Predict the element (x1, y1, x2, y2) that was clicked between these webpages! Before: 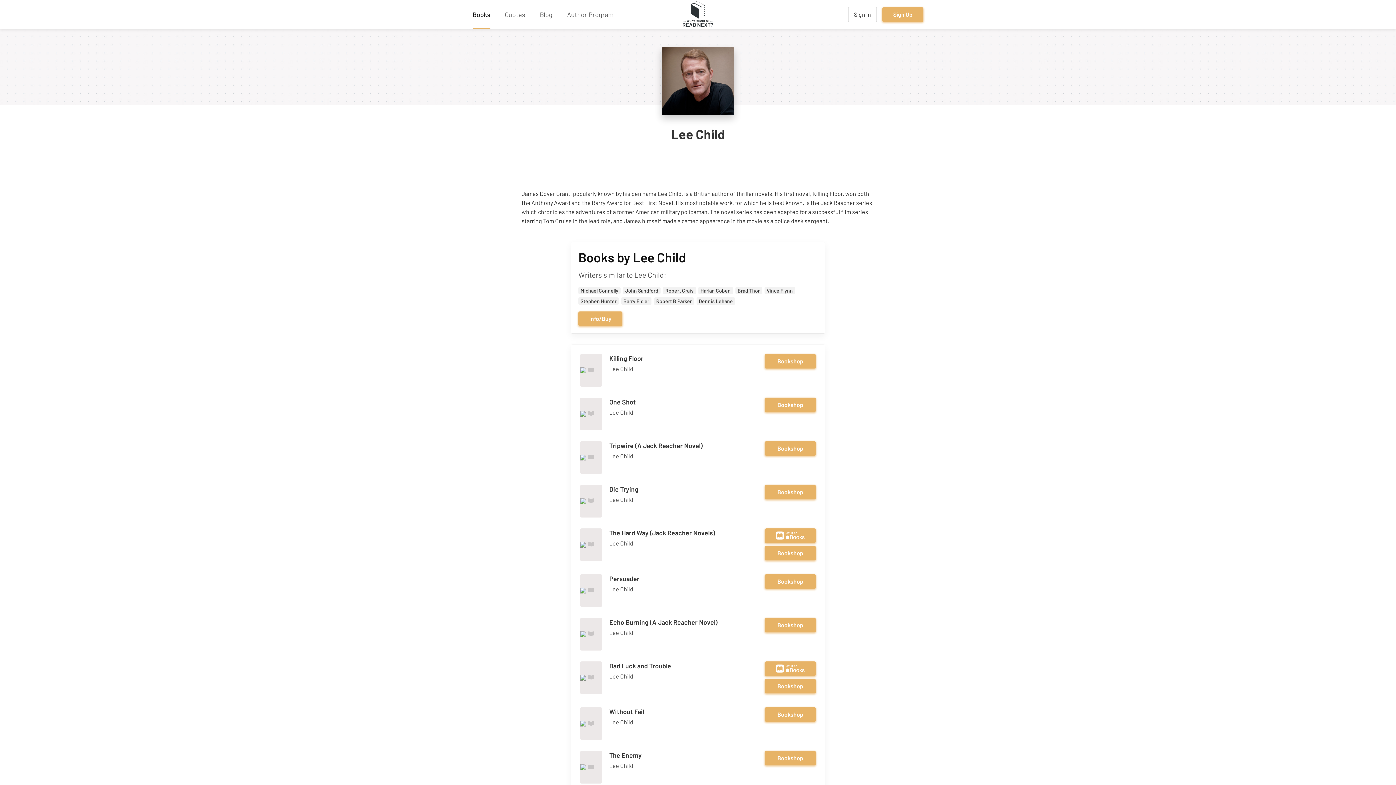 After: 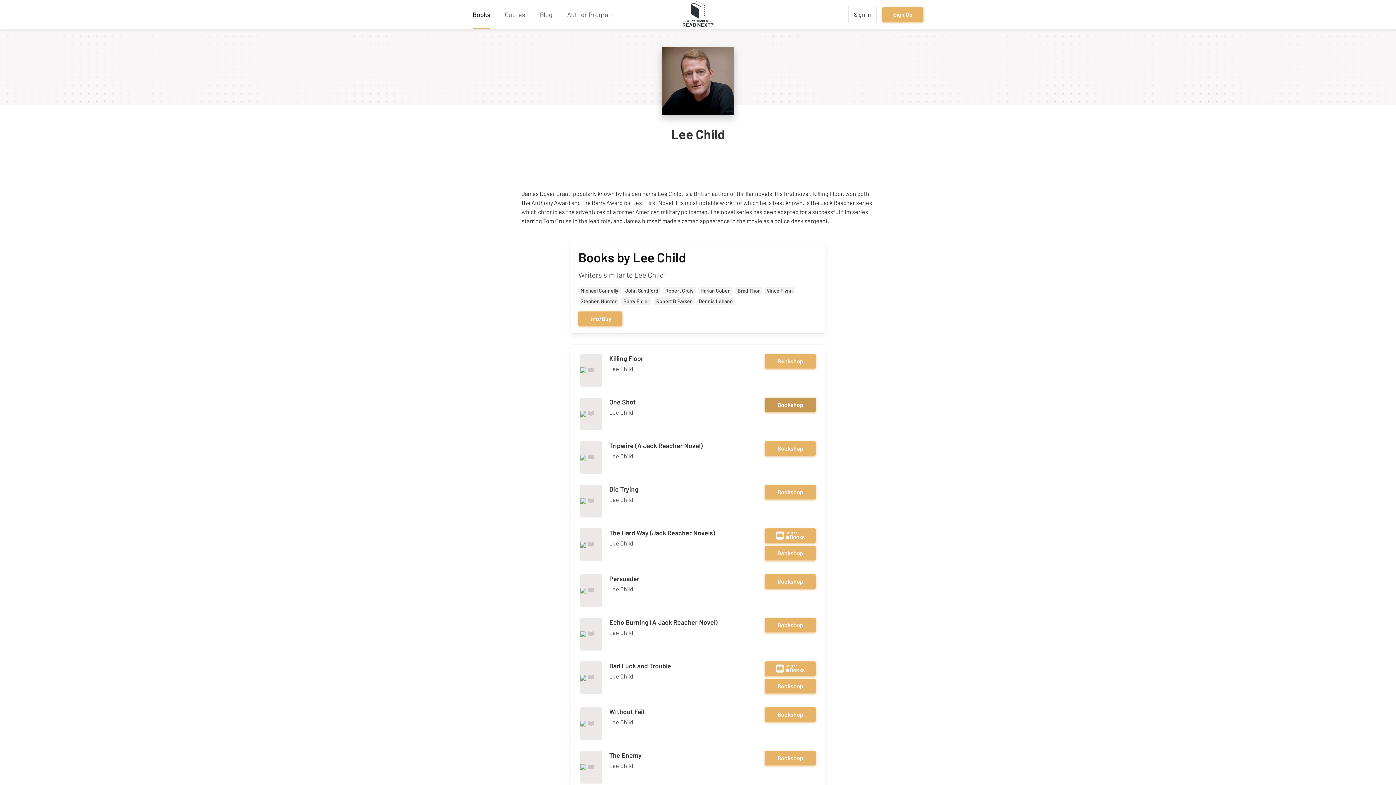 Action: label: Bookshop bbox: (765, 397, 816, 412)